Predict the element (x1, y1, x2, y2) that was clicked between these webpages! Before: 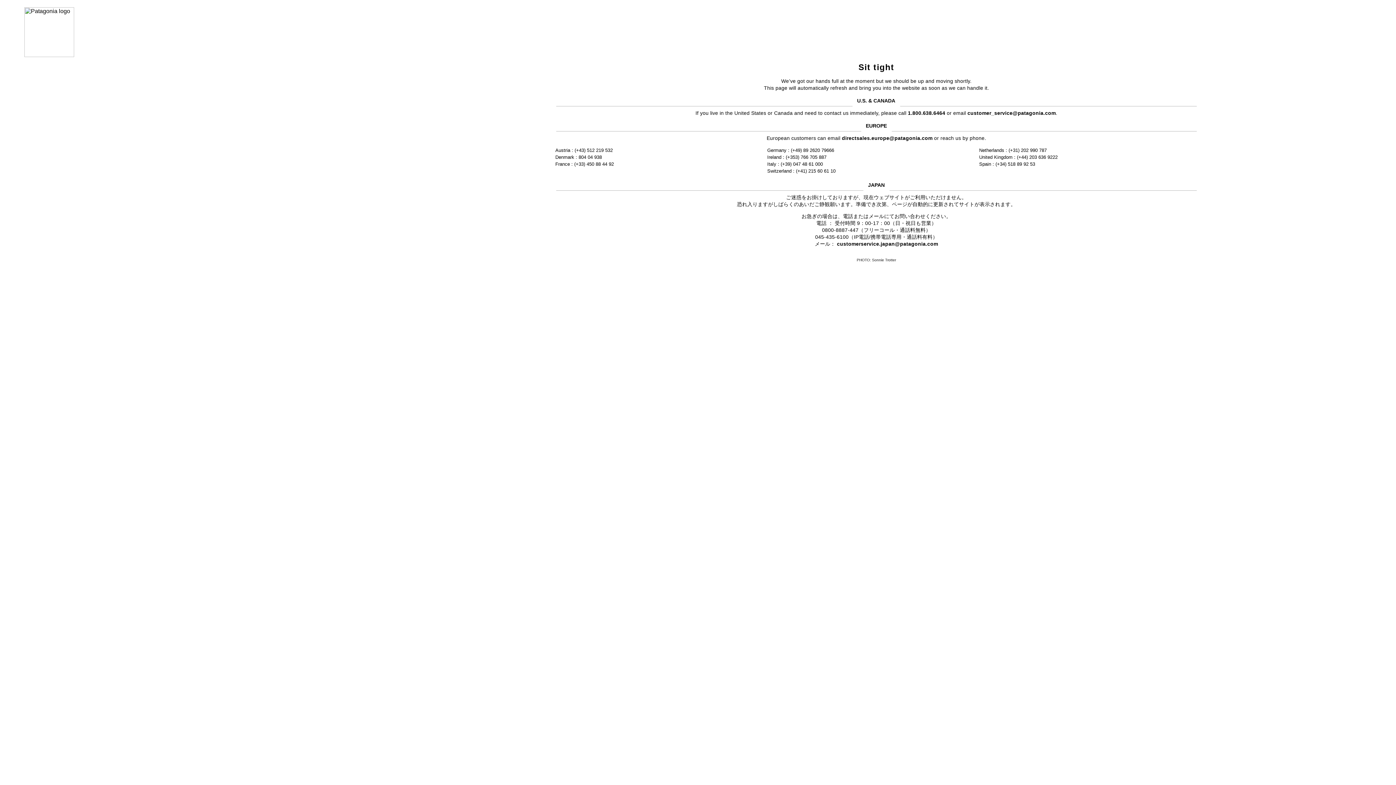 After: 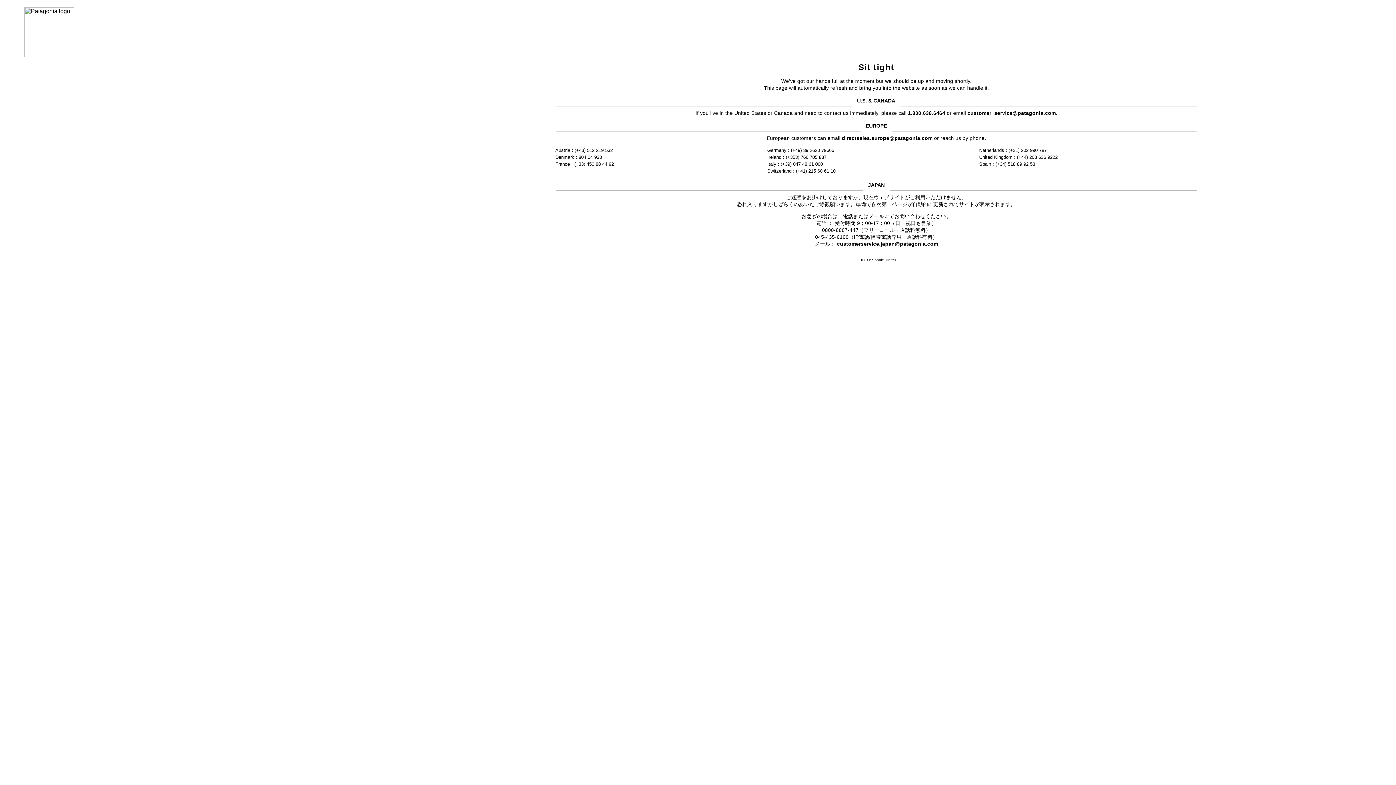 Action: bbox: (837, 241, 938, 246) label: customerservice.japan@patagonia.com